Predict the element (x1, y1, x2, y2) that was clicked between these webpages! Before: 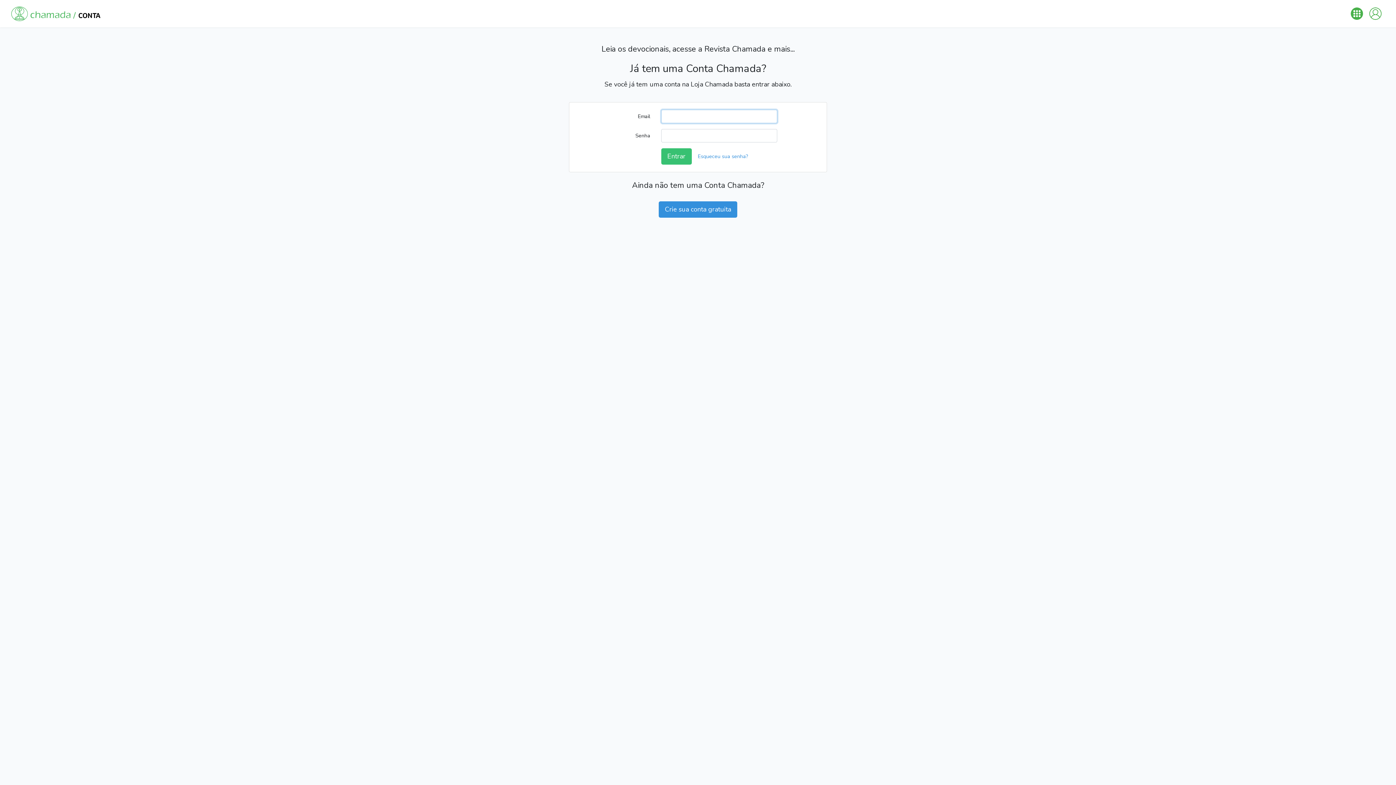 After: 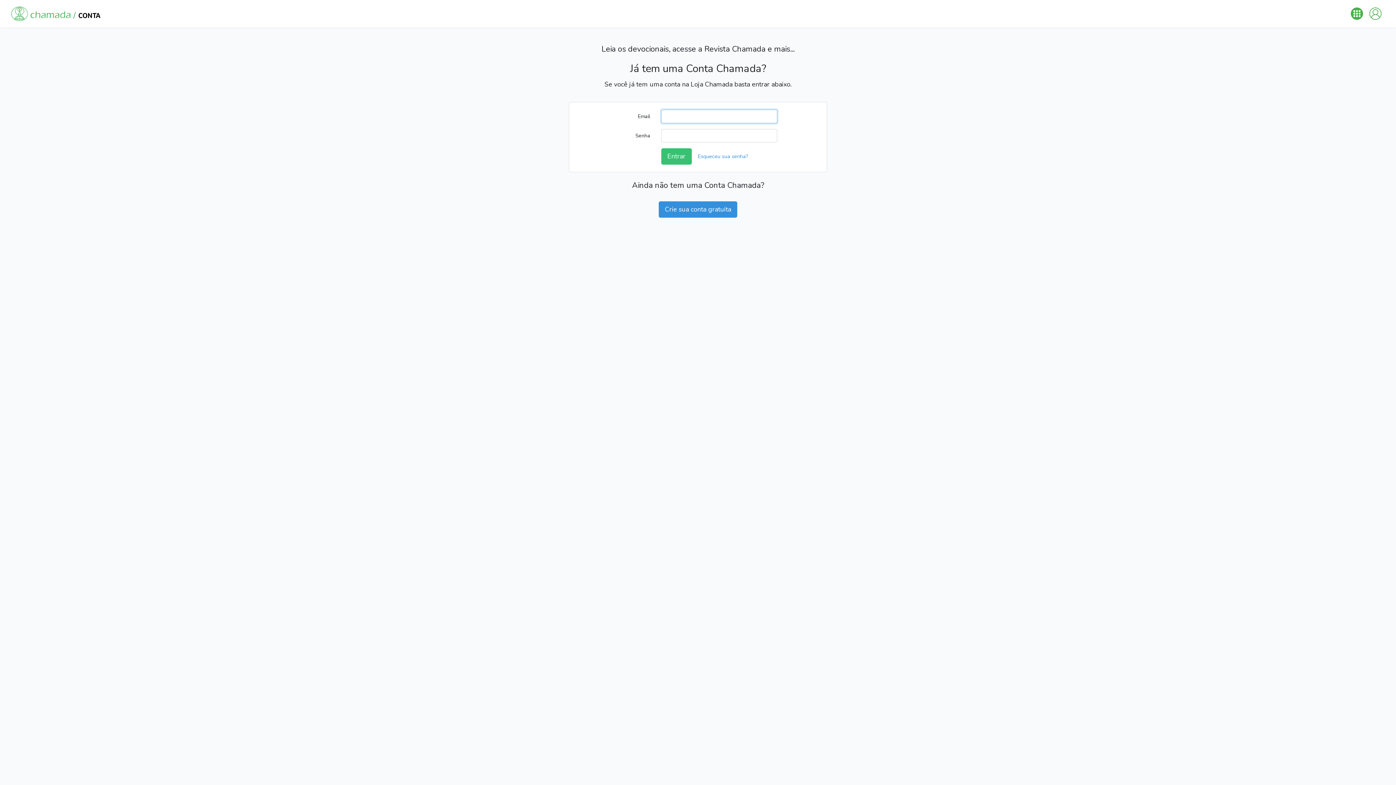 Action: bbox: (11, 4, 101, 22)